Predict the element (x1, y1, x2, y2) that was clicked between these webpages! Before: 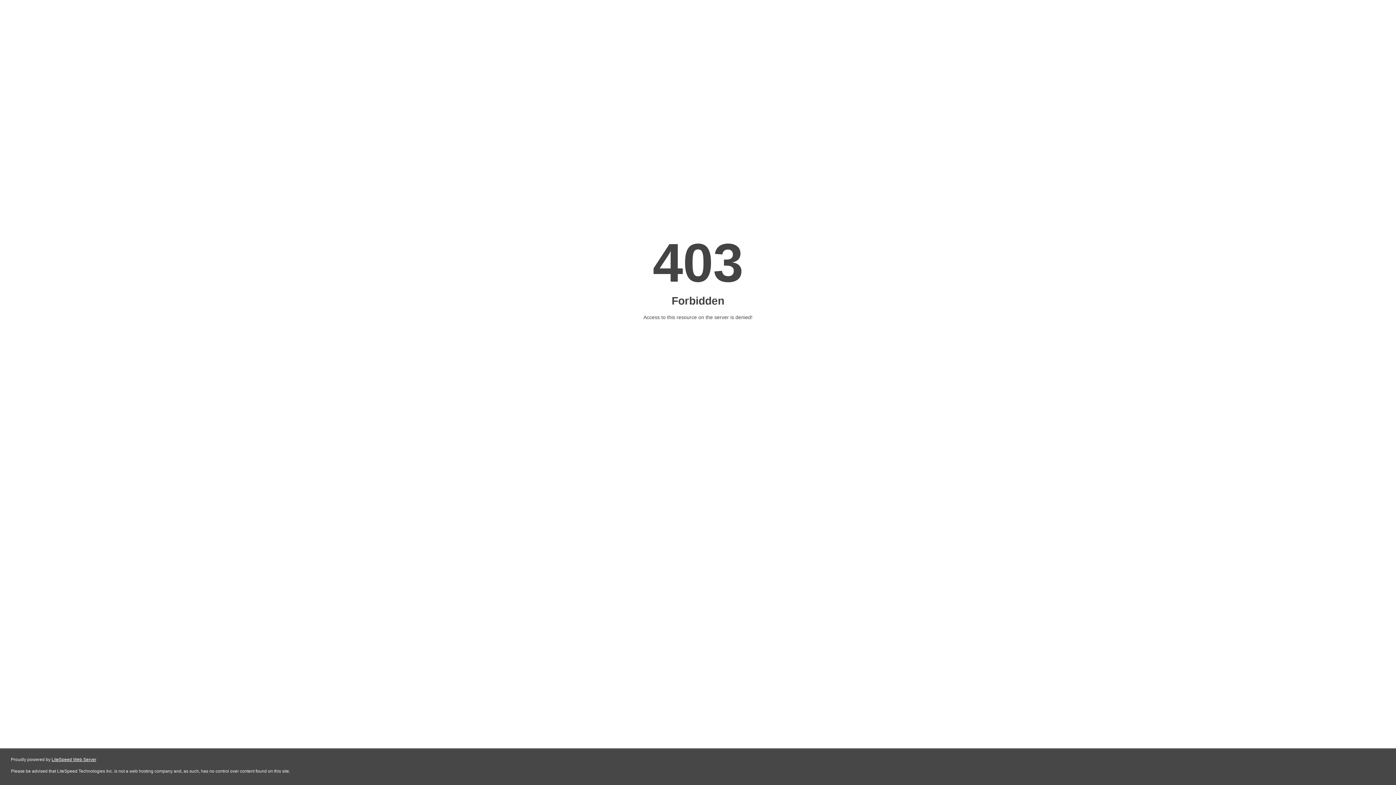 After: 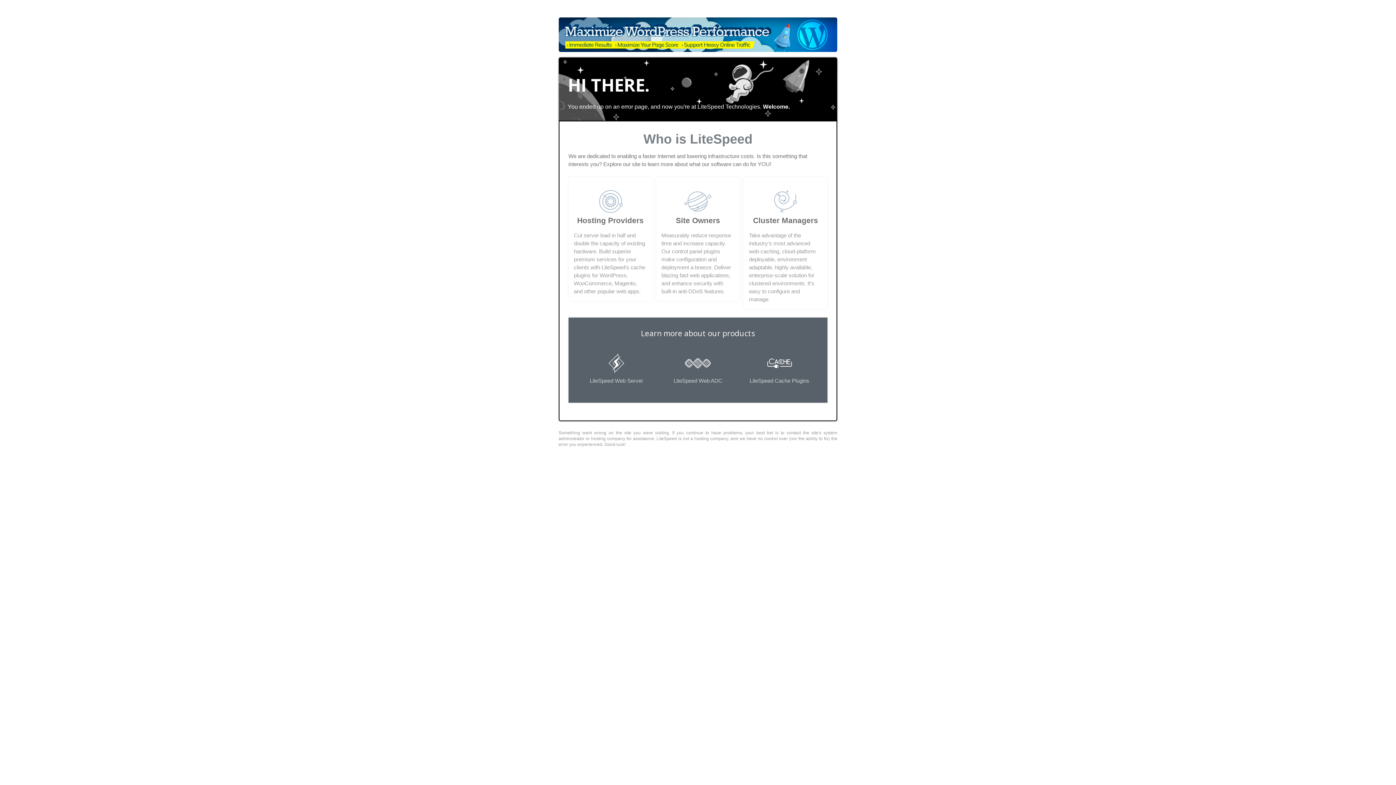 Action: label: LiteSpeed Web Server bbox: (51, 757, 96, 762)